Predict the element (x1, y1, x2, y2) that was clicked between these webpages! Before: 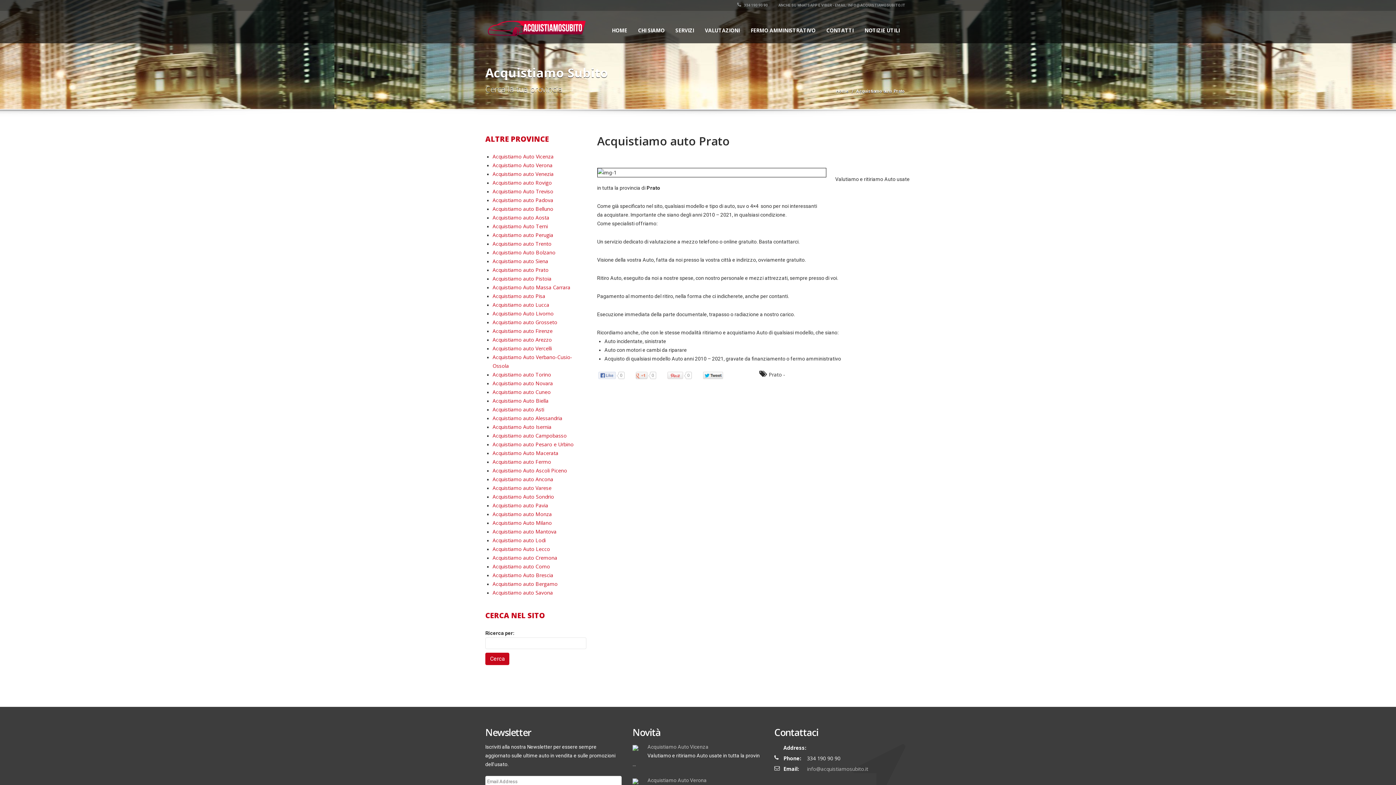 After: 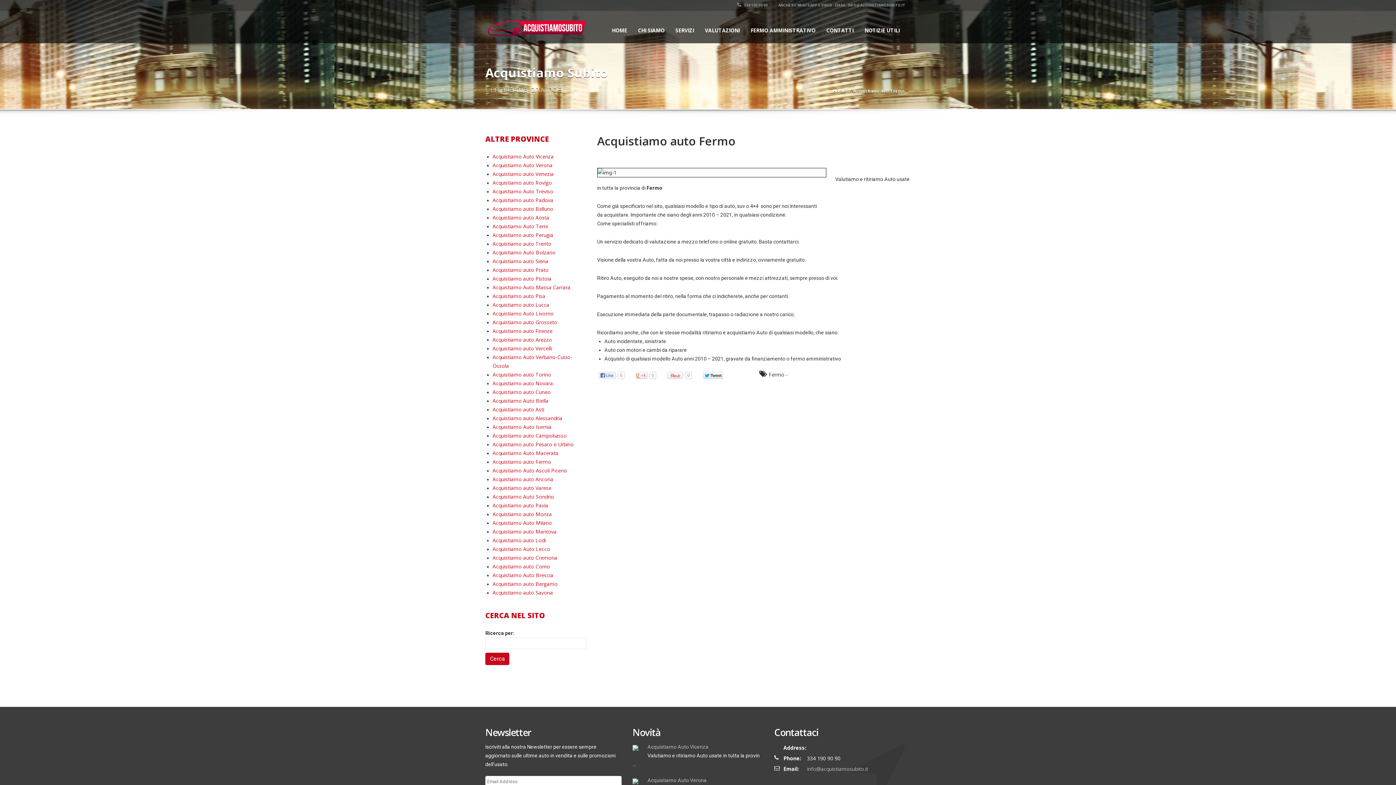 Action: label: Acquistiamo auto Fermo bbox: (492, 458, 551, 465)